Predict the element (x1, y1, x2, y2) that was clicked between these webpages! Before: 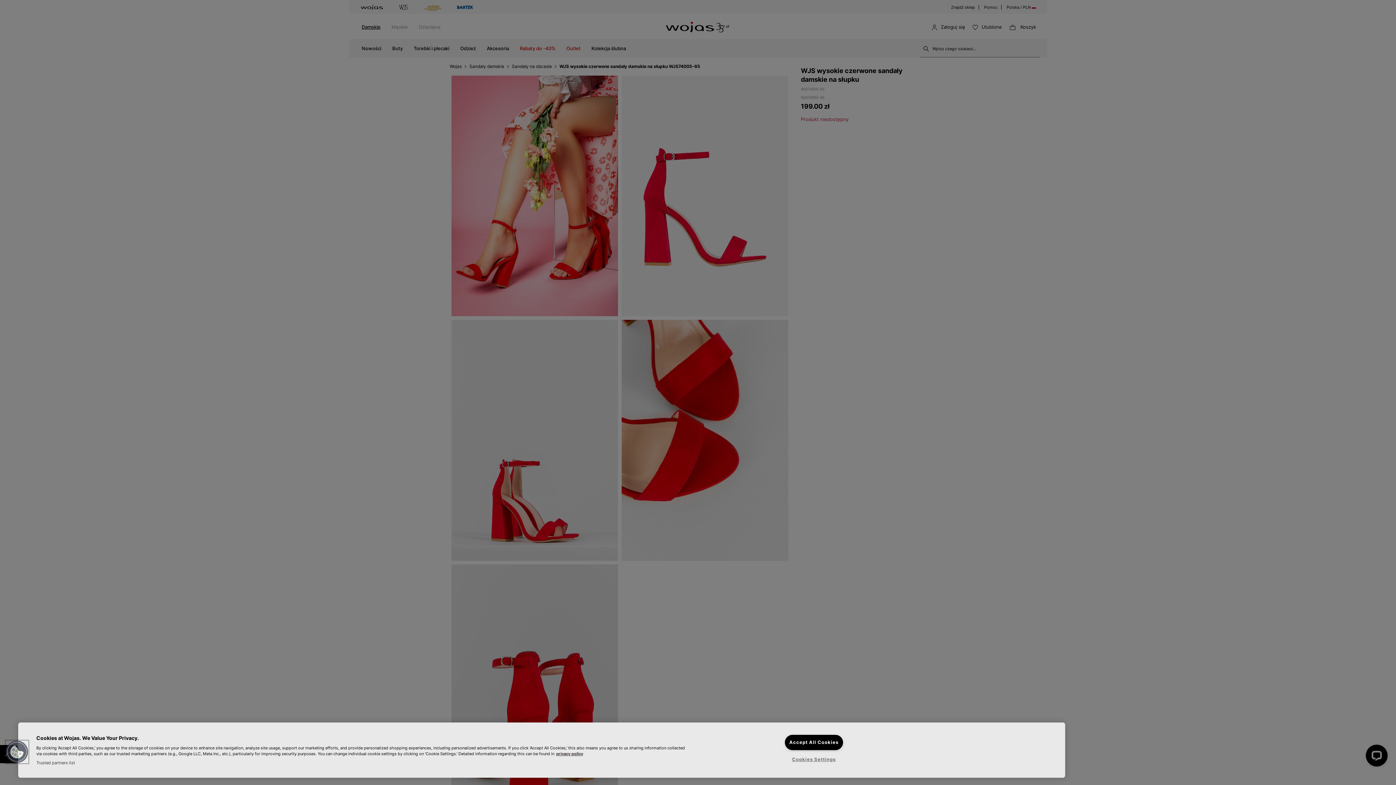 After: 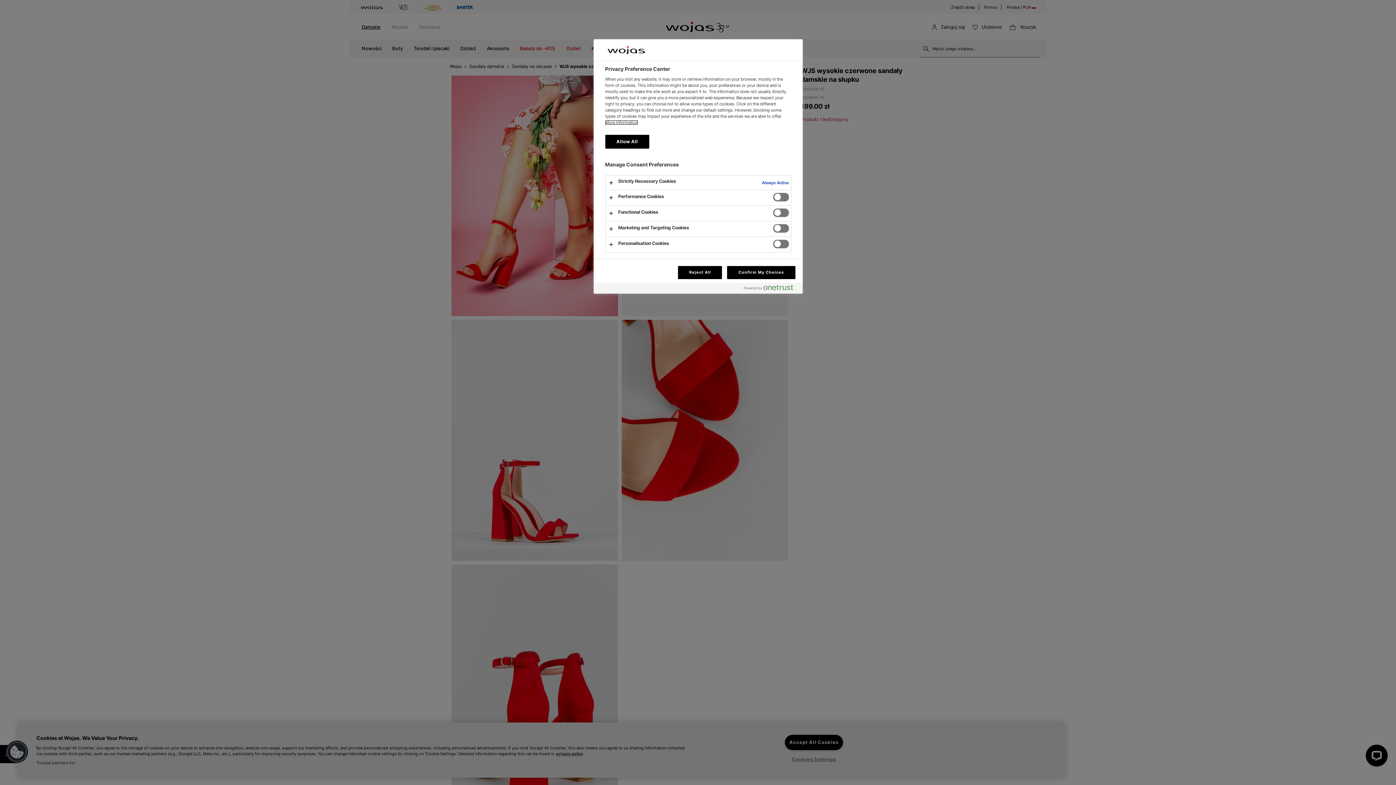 Action: bbox: (785, 752, 843, 767) label: Cookies Settings